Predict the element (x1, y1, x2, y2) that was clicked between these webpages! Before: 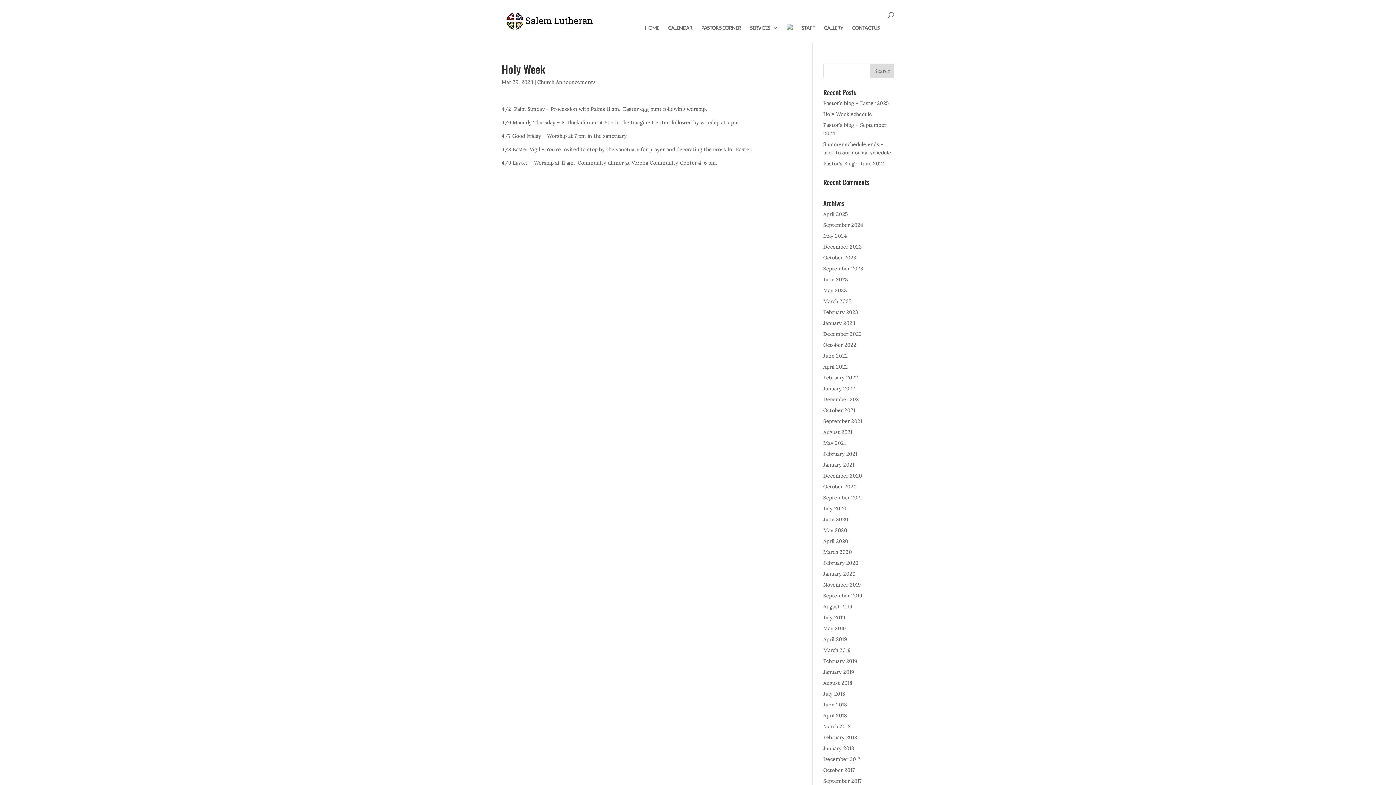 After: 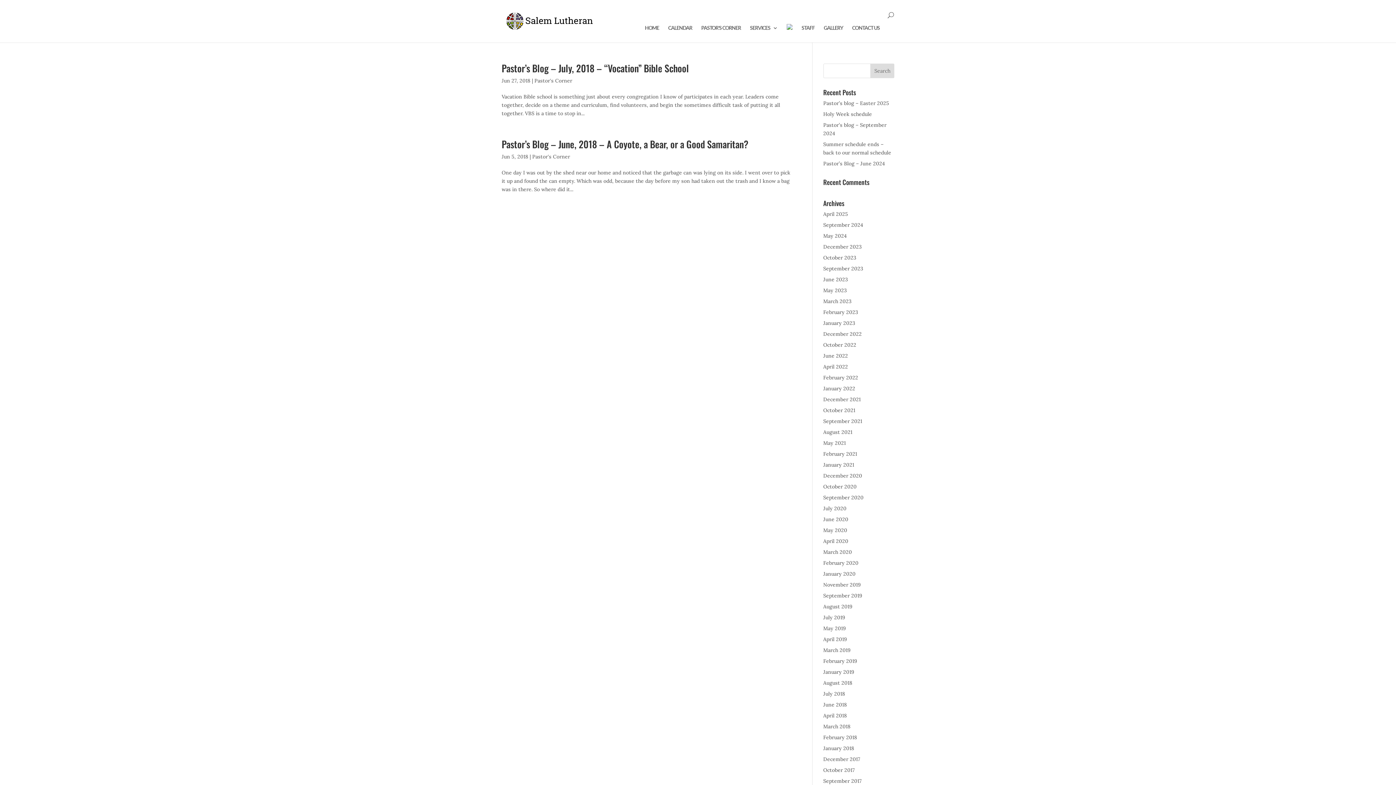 Action: bbox: (823, 701, 847, 708) label: June 2018